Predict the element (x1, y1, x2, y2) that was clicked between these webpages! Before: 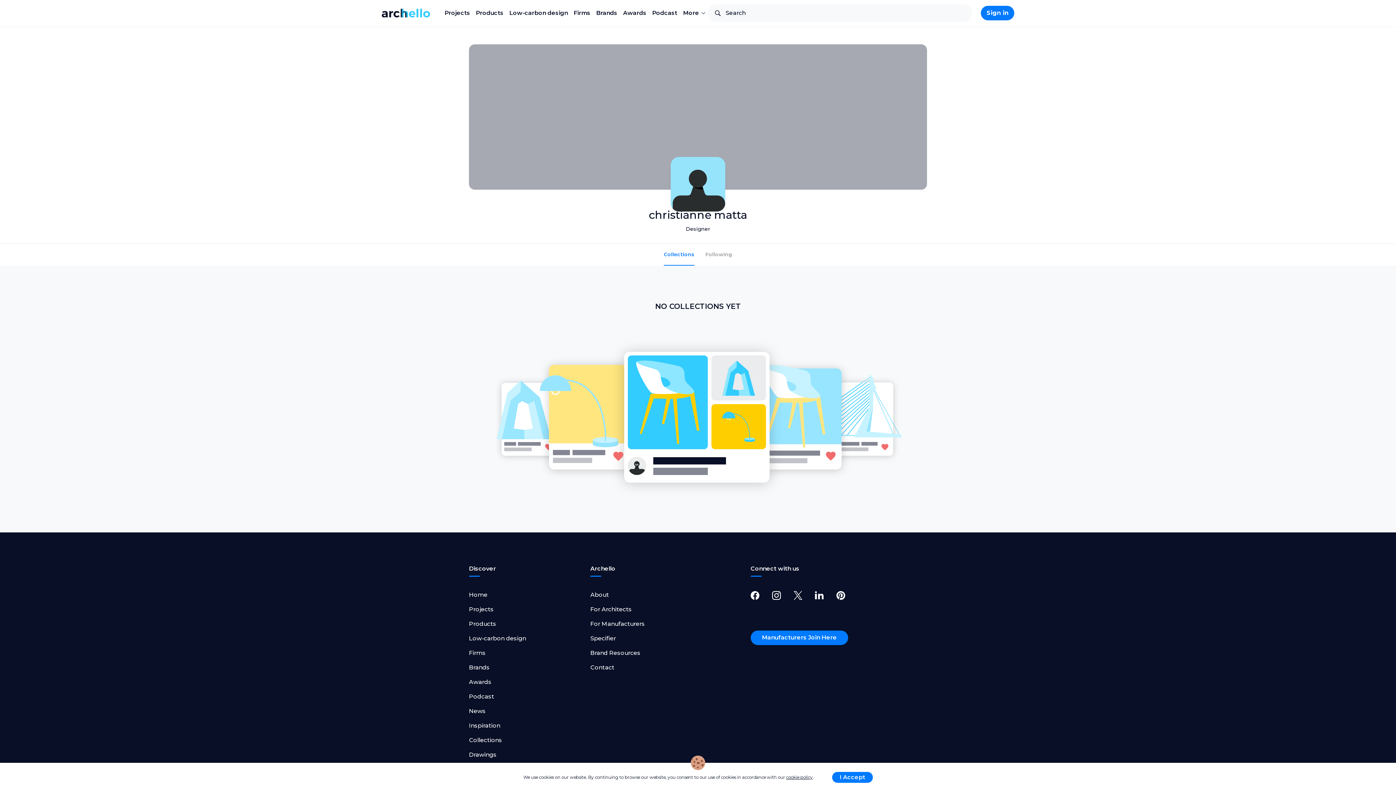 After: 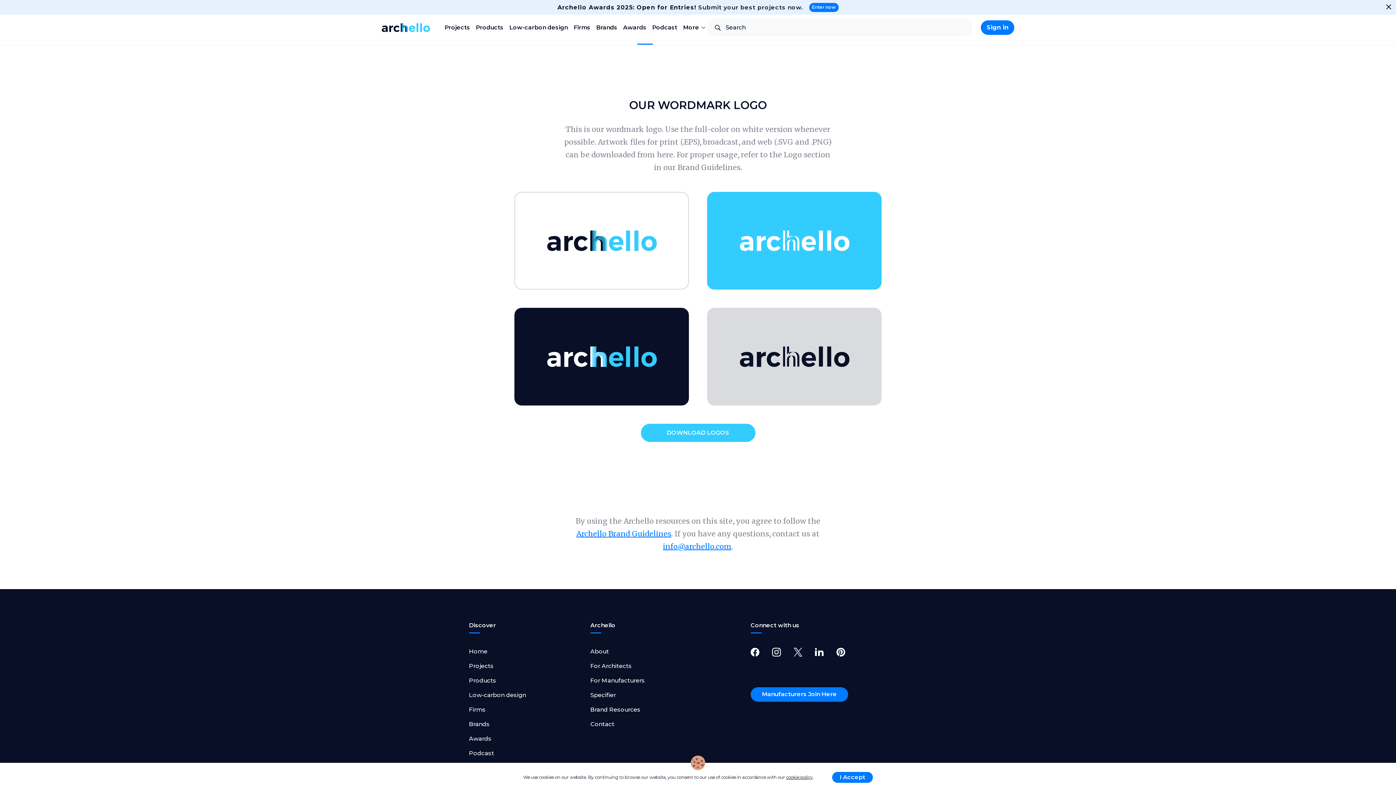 Action: bbox: (590, 649, 640, 657) label: Brand Resources